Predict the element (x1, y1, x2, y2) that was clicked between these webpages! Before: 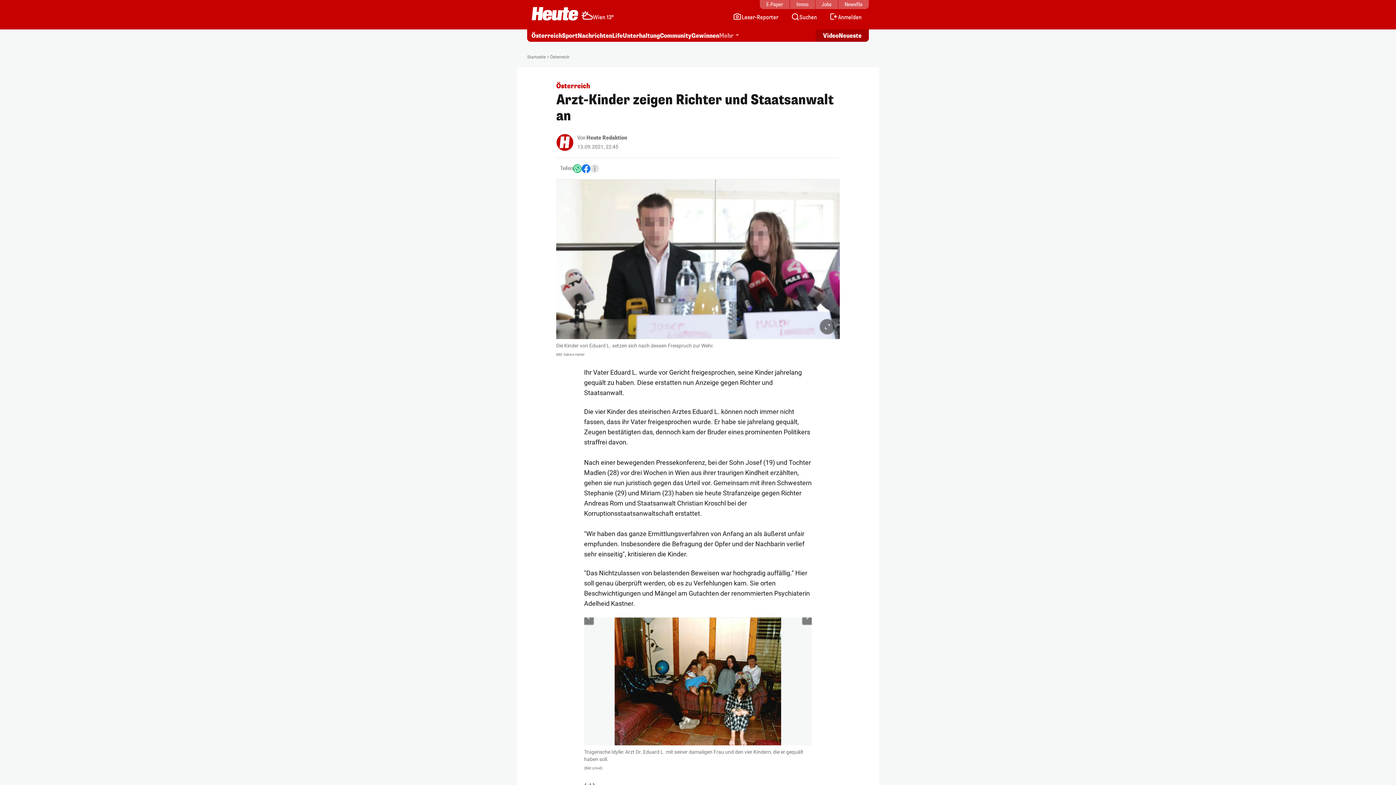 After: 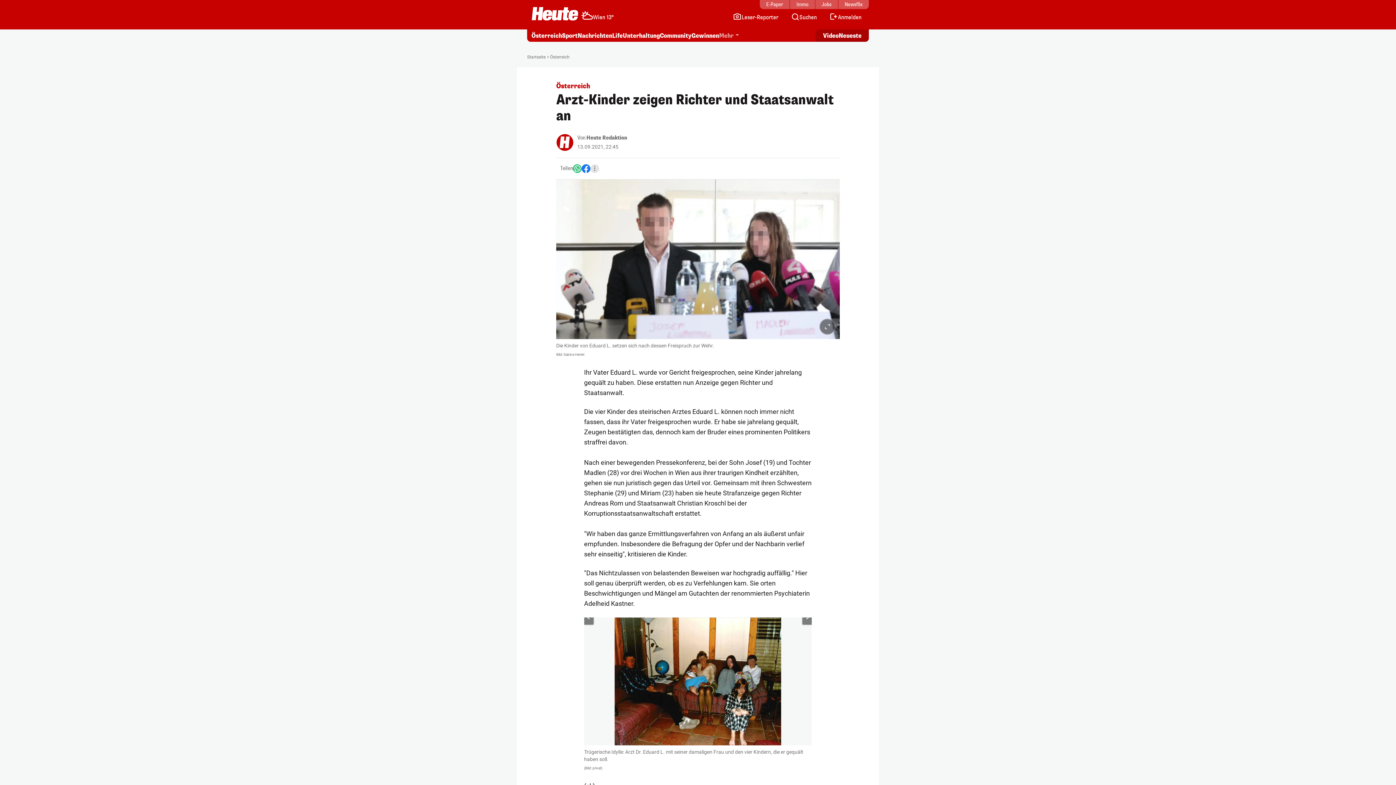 Action: label: WhatsApp bbox: (573, 165, 581, 171)